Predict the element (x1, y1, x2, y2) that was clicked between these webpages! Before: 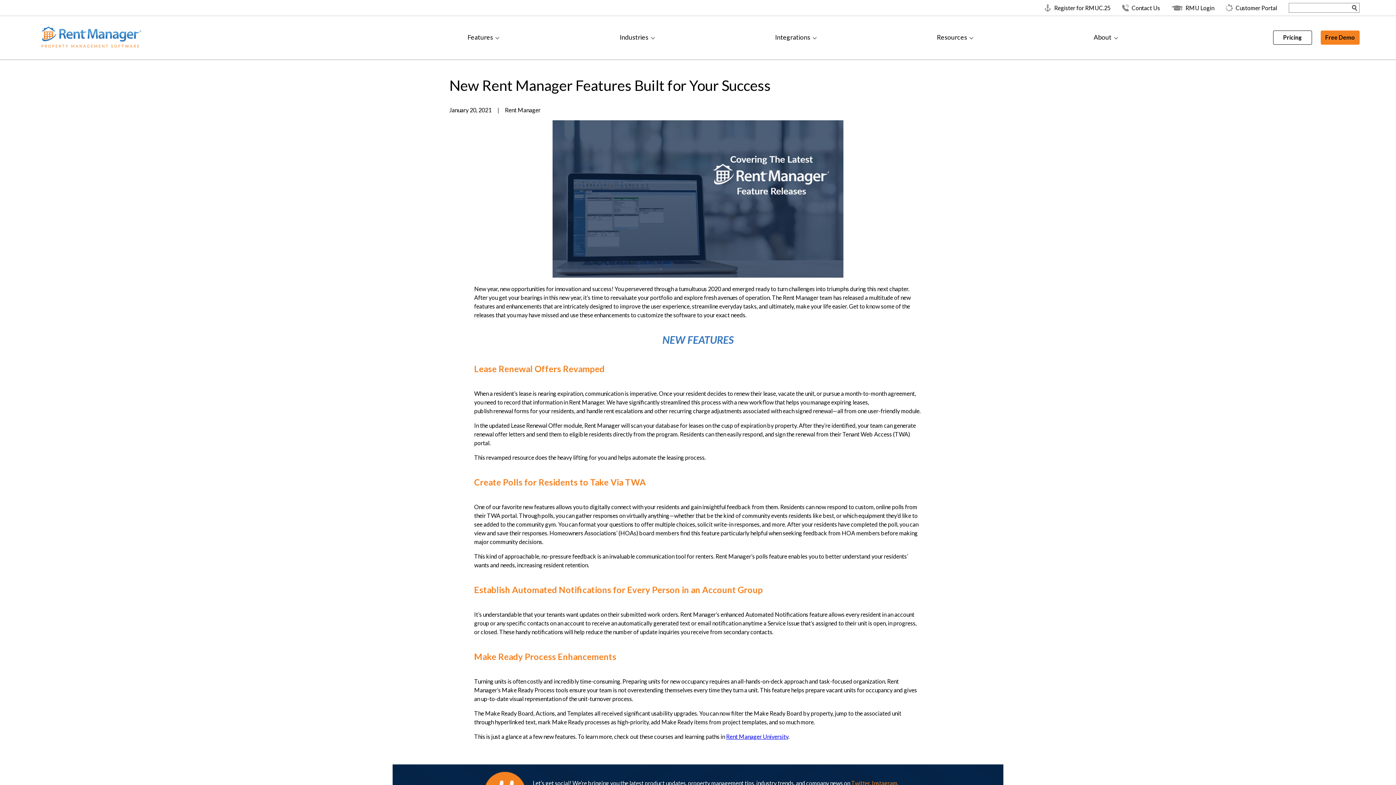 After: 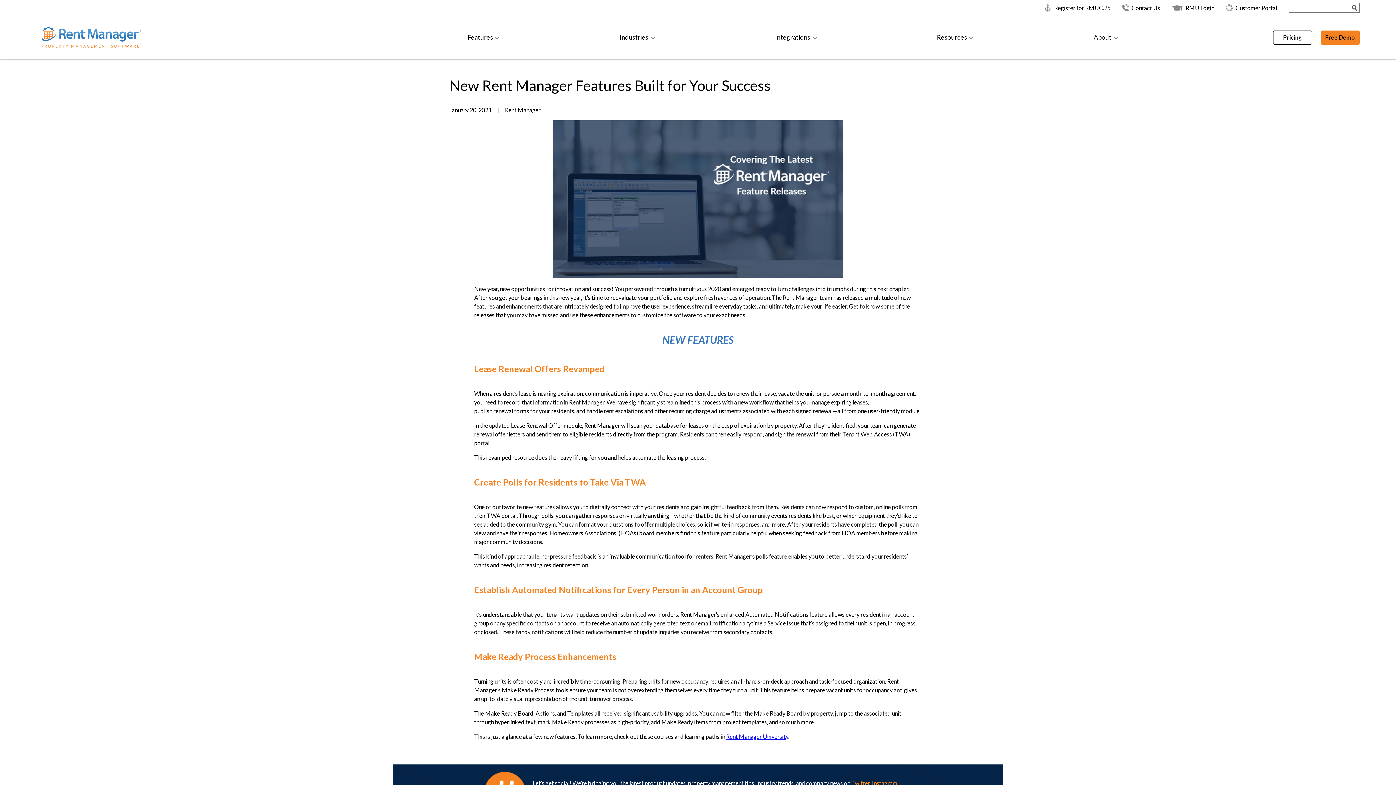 Action: bbox: (552, 272, 843, 279)